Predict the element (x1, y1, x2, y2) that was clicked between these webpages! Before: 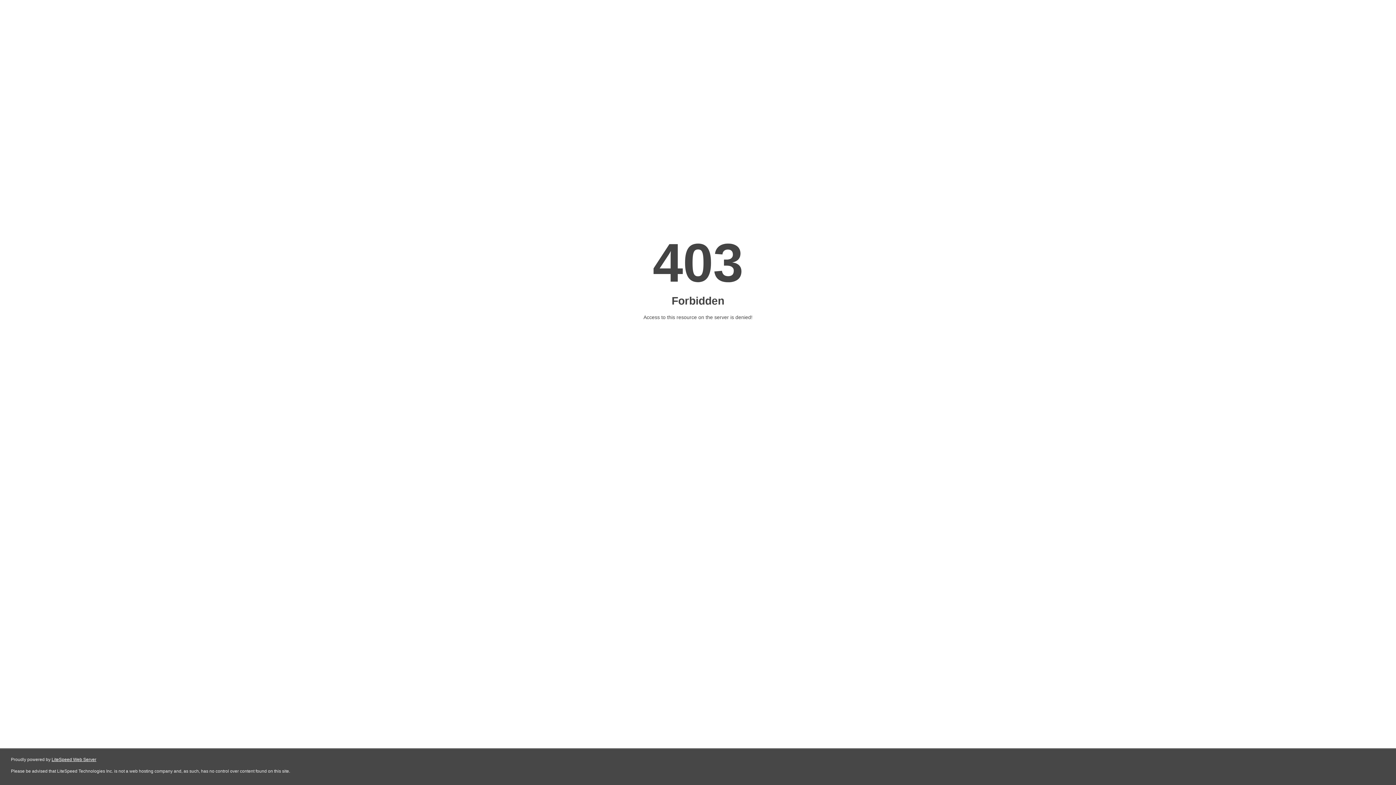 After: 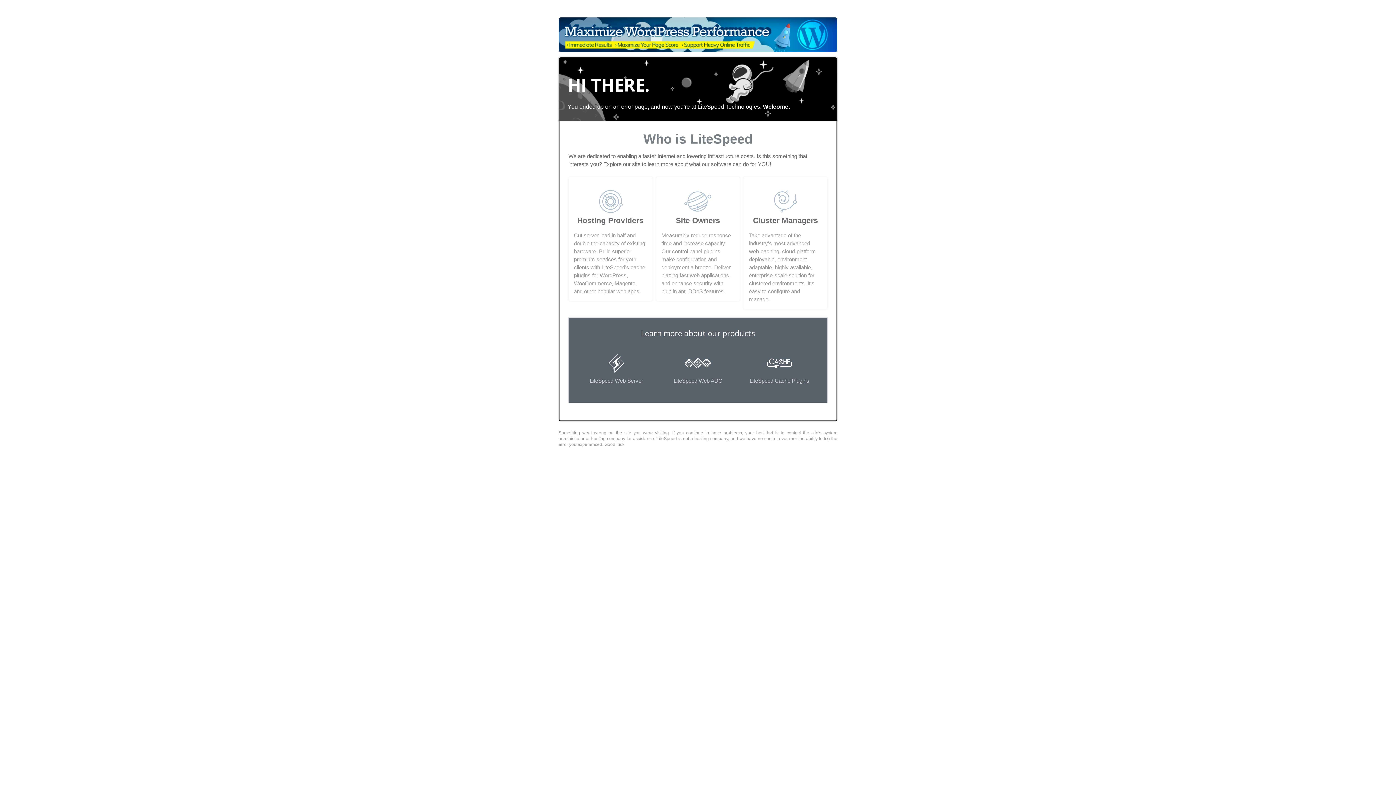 Action: label: LiteSpeed Web Server bbox: (51, 757, 96, 762)